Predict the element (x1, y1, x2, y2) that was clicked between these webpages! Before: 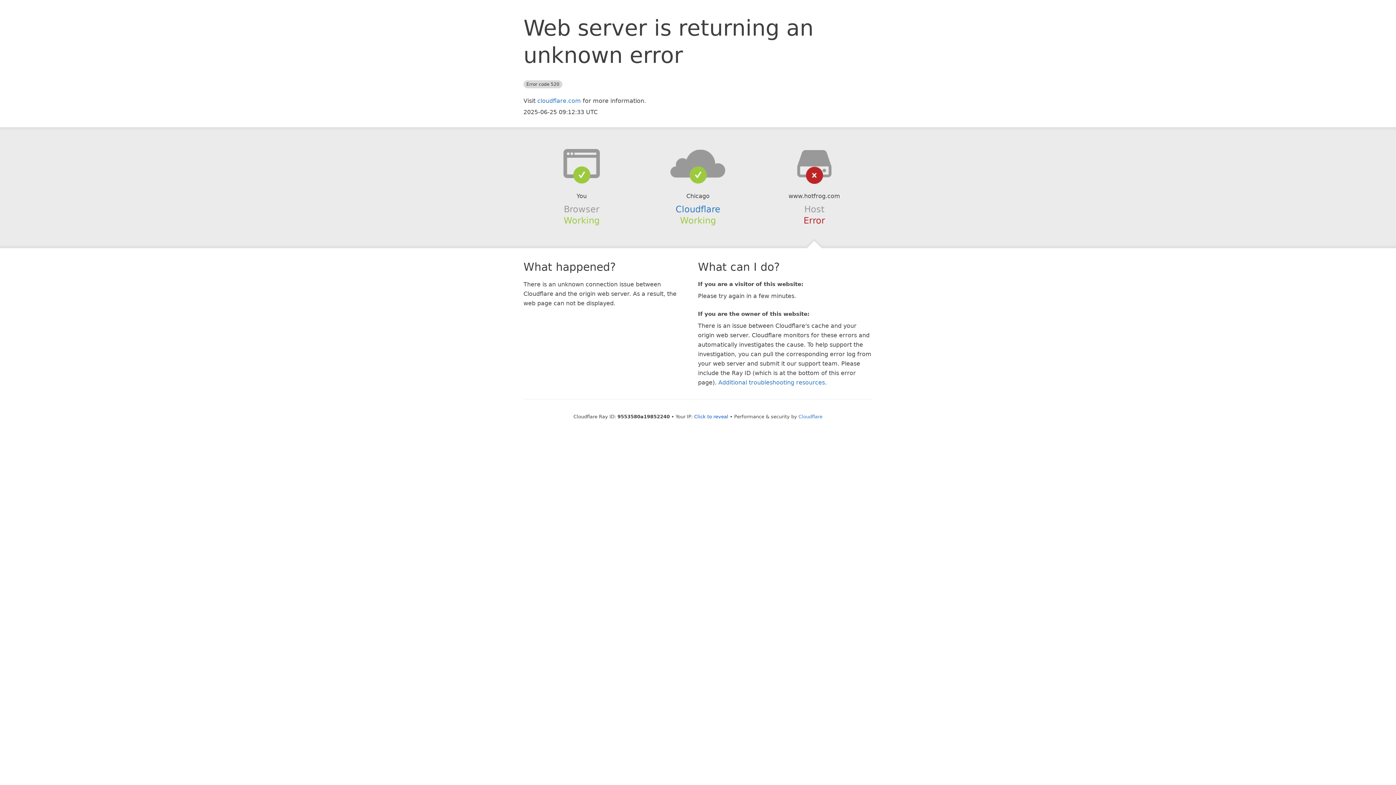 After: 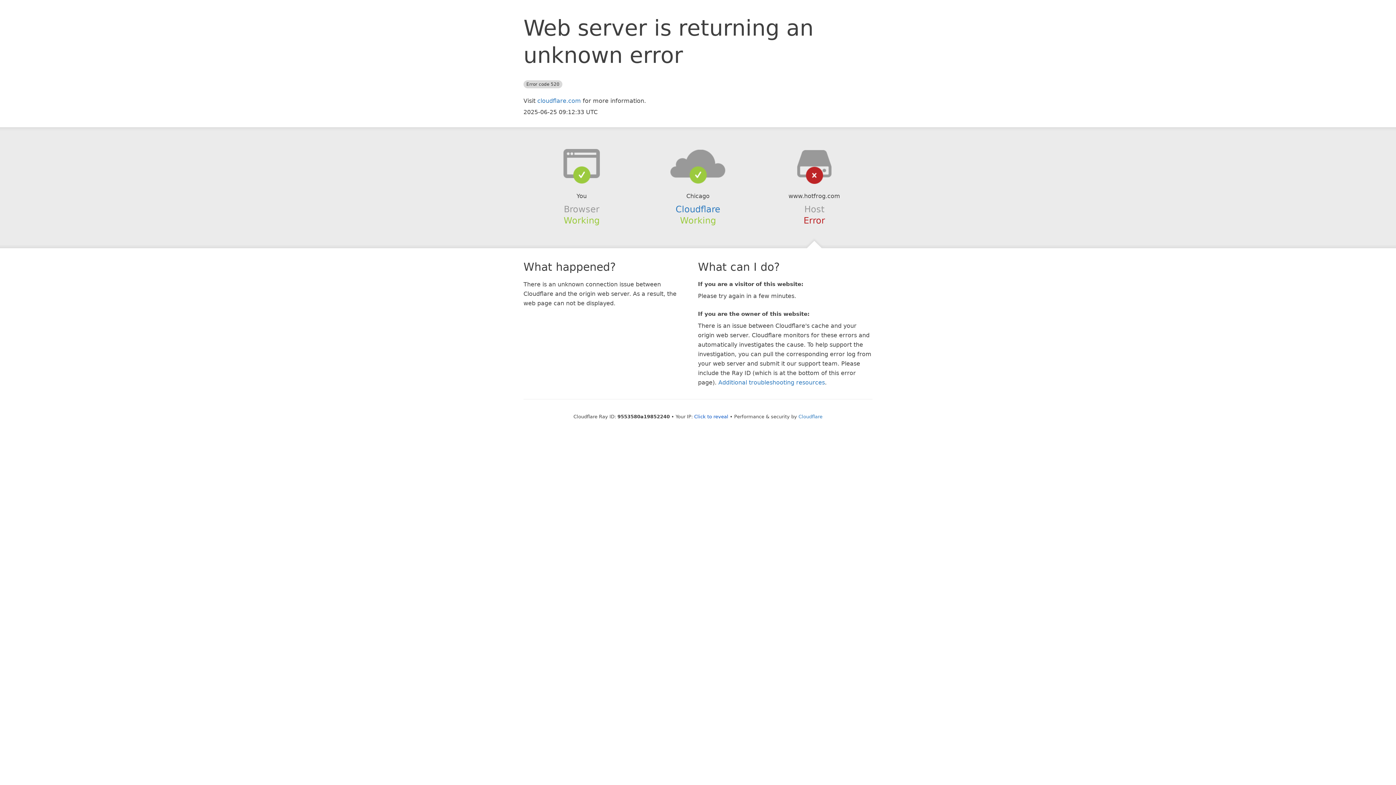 Action: bbox: (639, 148, 756, 178)